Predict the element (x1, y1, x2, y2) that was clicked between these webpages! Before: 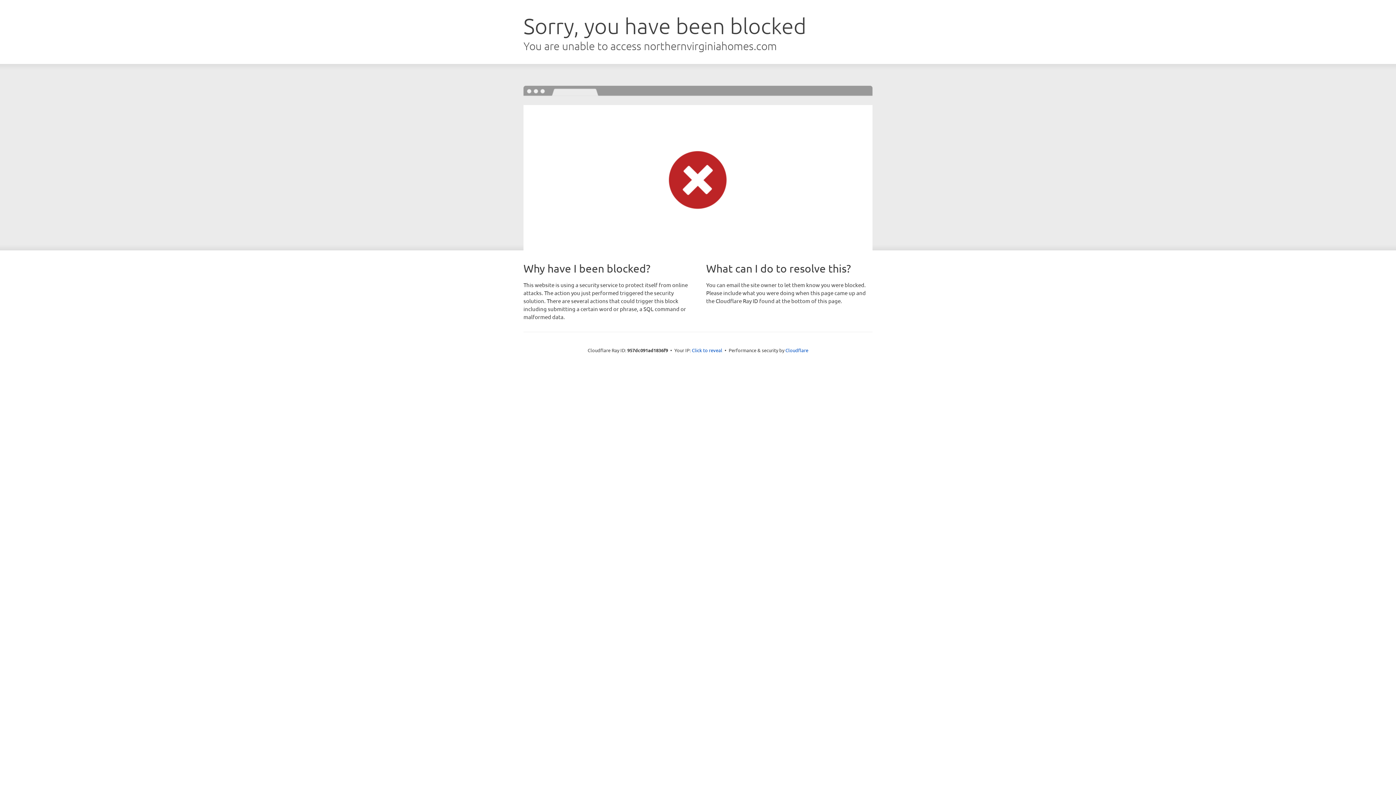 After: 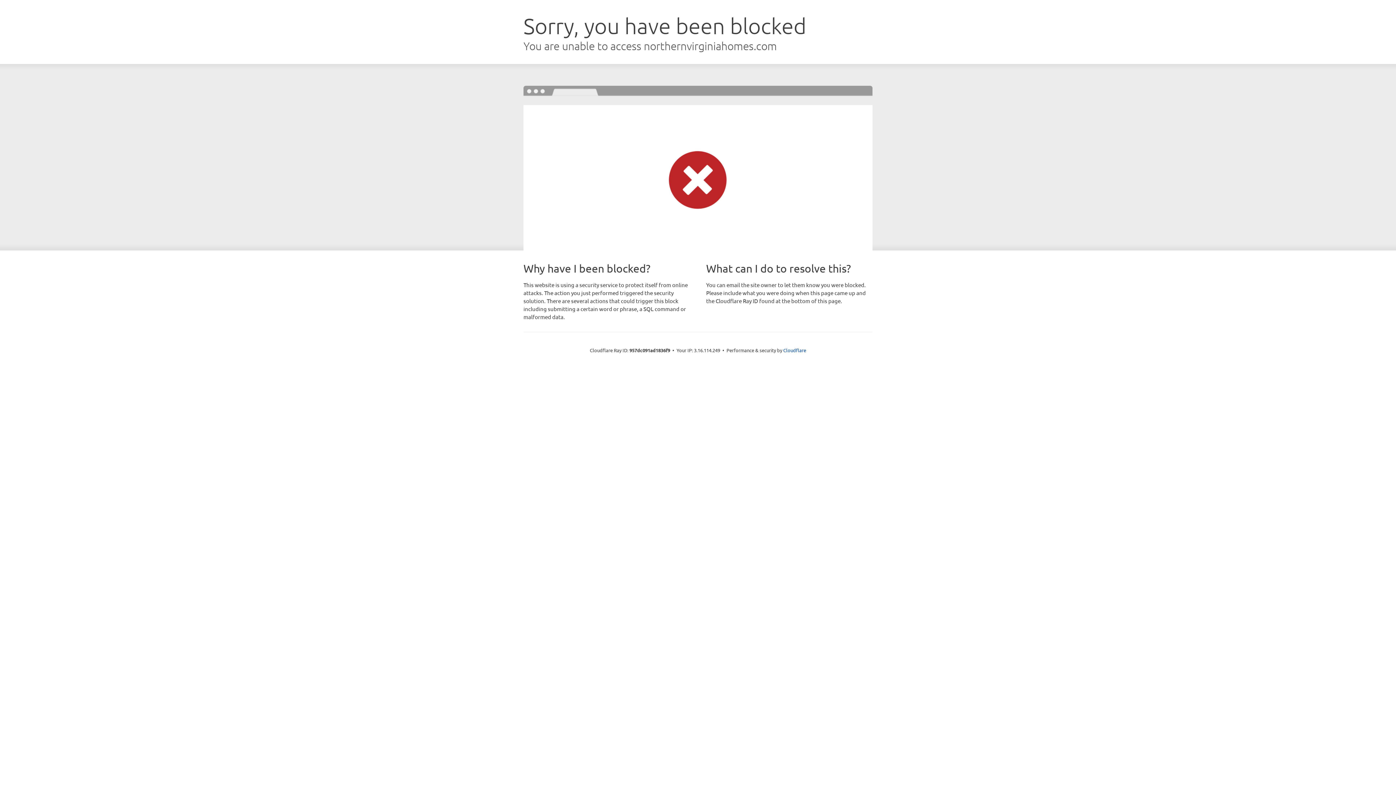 Action: label: Click to reveal bbox: (692, 346, 722, 353)